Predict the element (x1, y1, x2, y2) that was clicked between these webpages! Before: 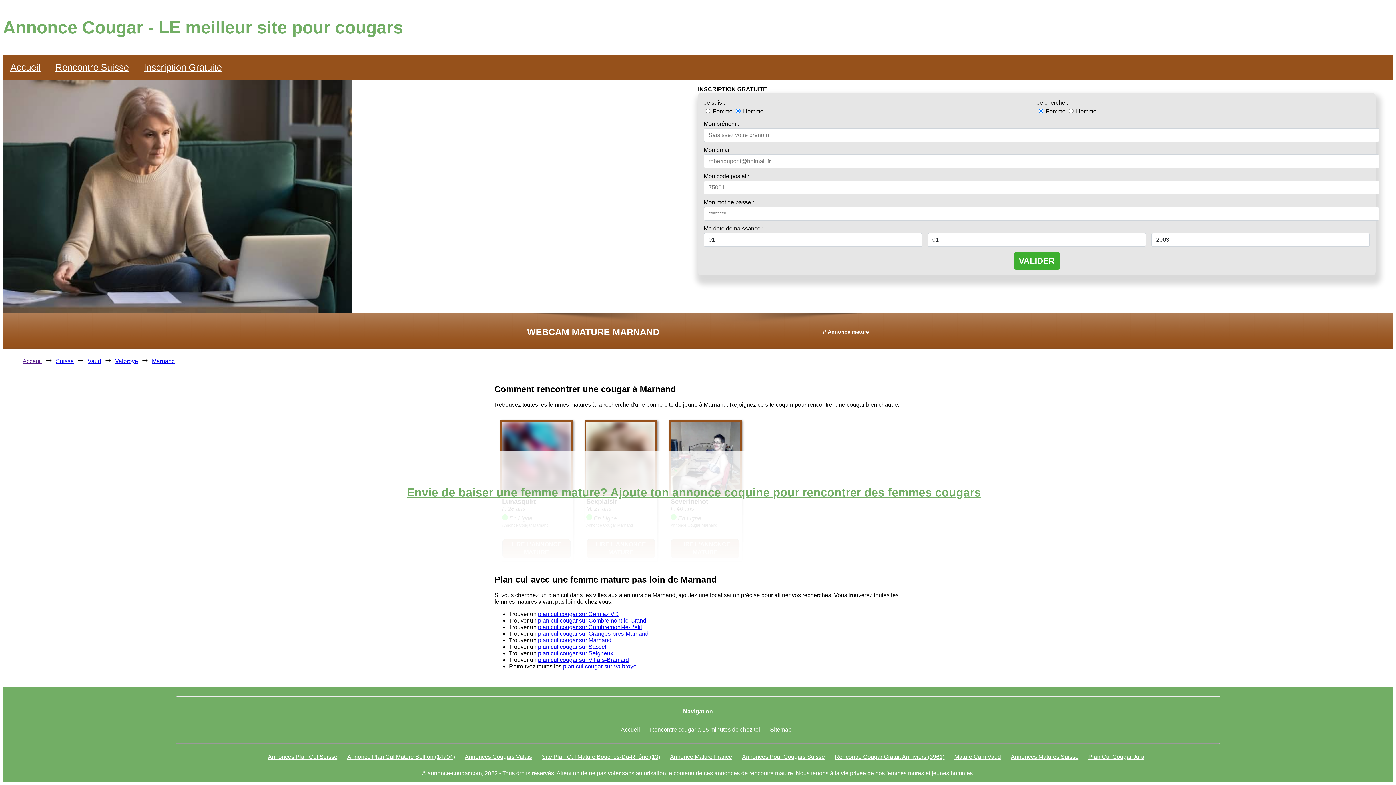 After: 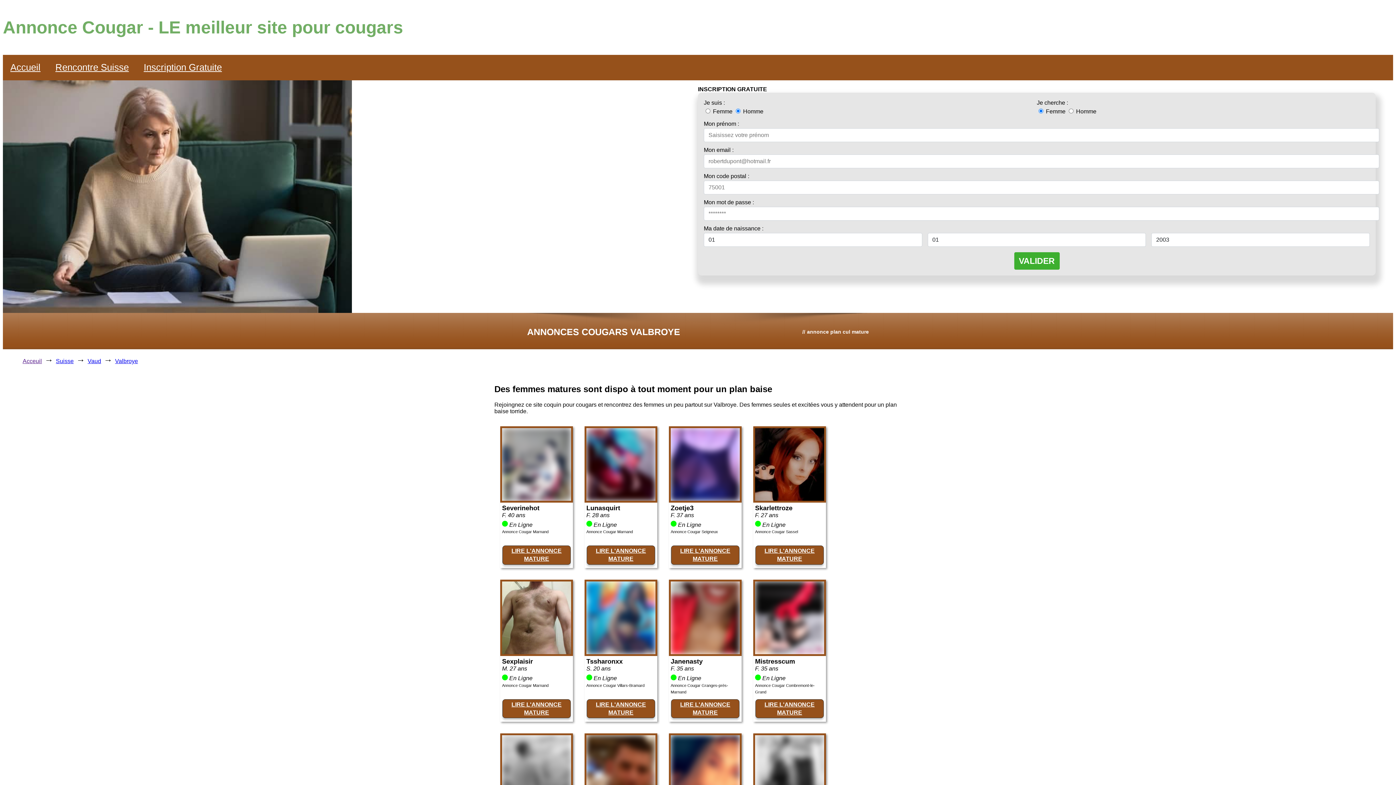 Action: label: Valbroye bbox: (115, 358, 138, 364)